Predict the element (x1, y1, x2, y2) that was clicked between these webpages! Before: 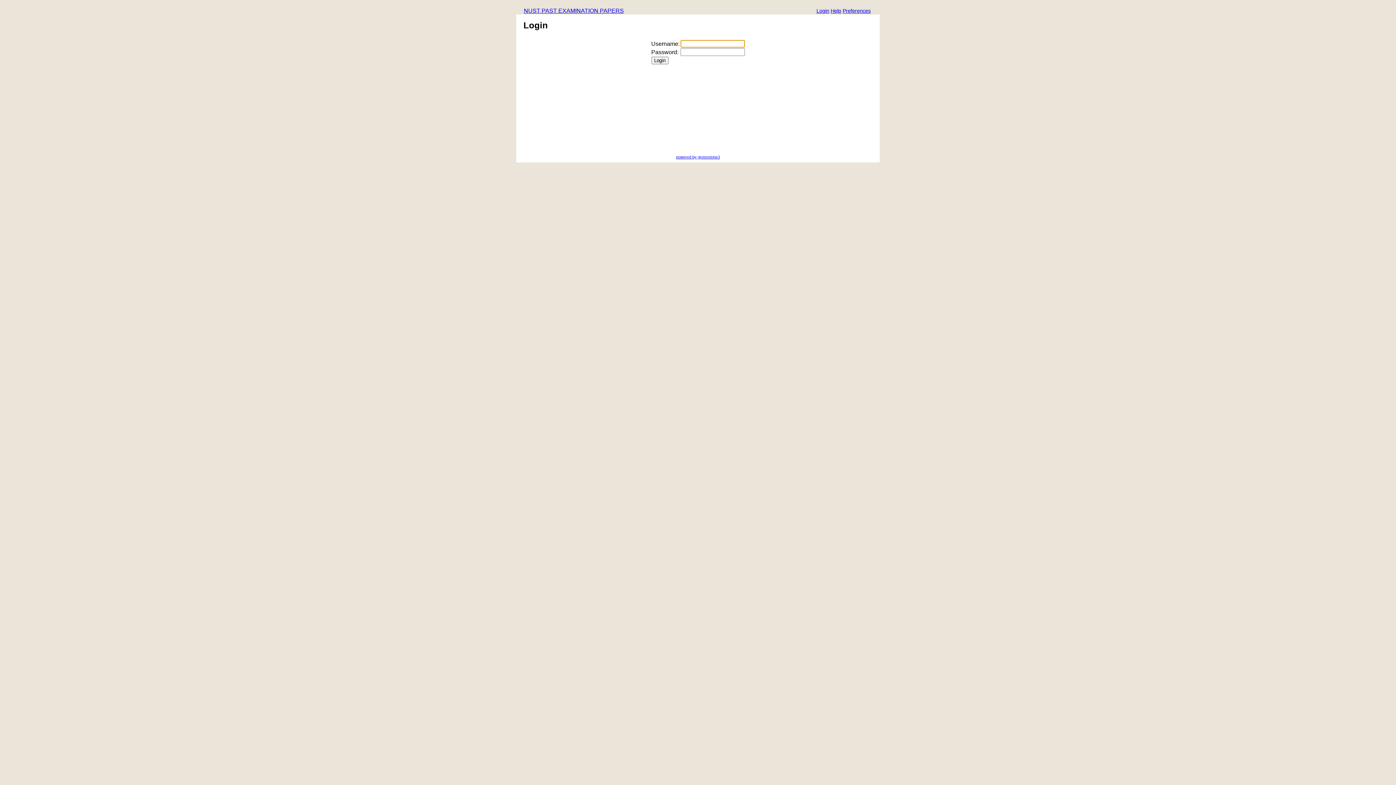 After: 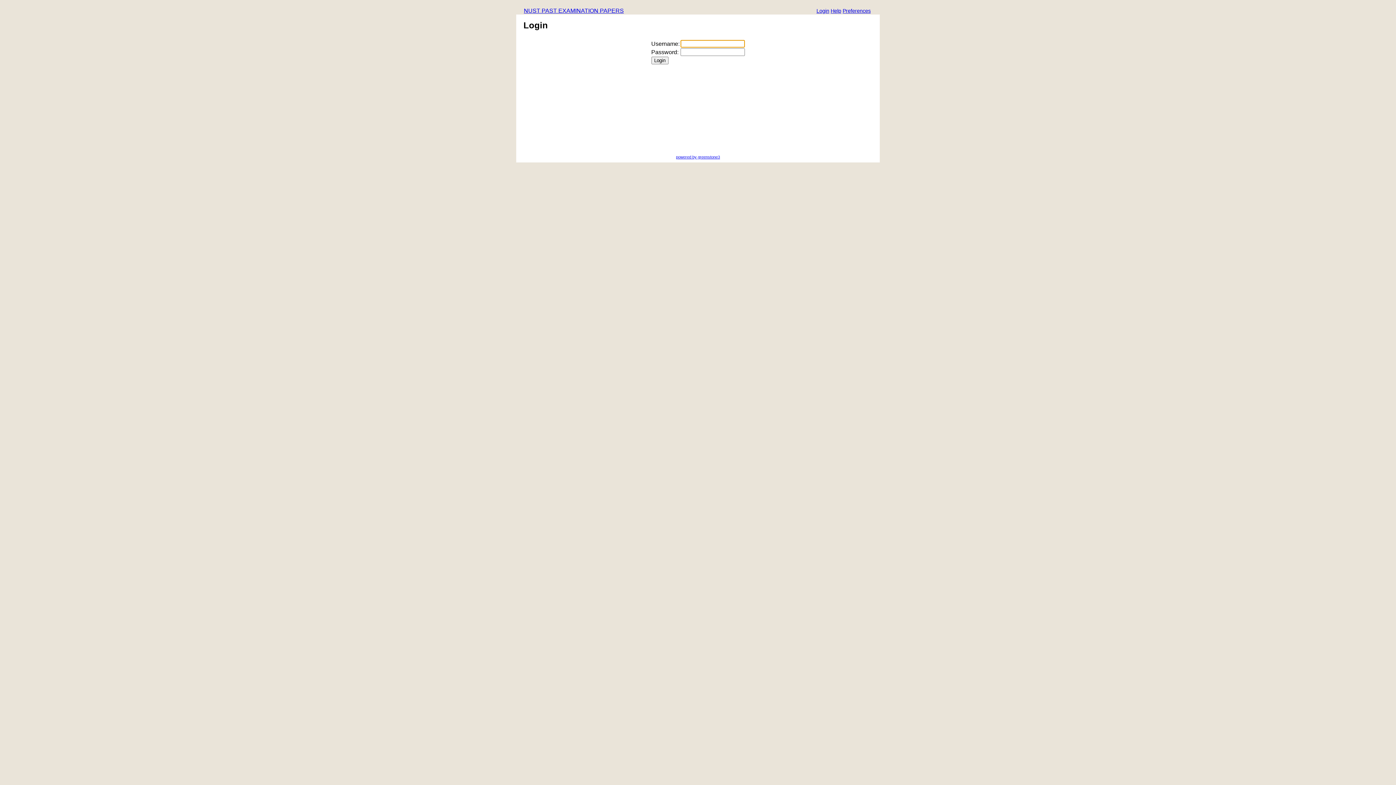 Action: label: Login bbox: (816, 8, 829, 14)